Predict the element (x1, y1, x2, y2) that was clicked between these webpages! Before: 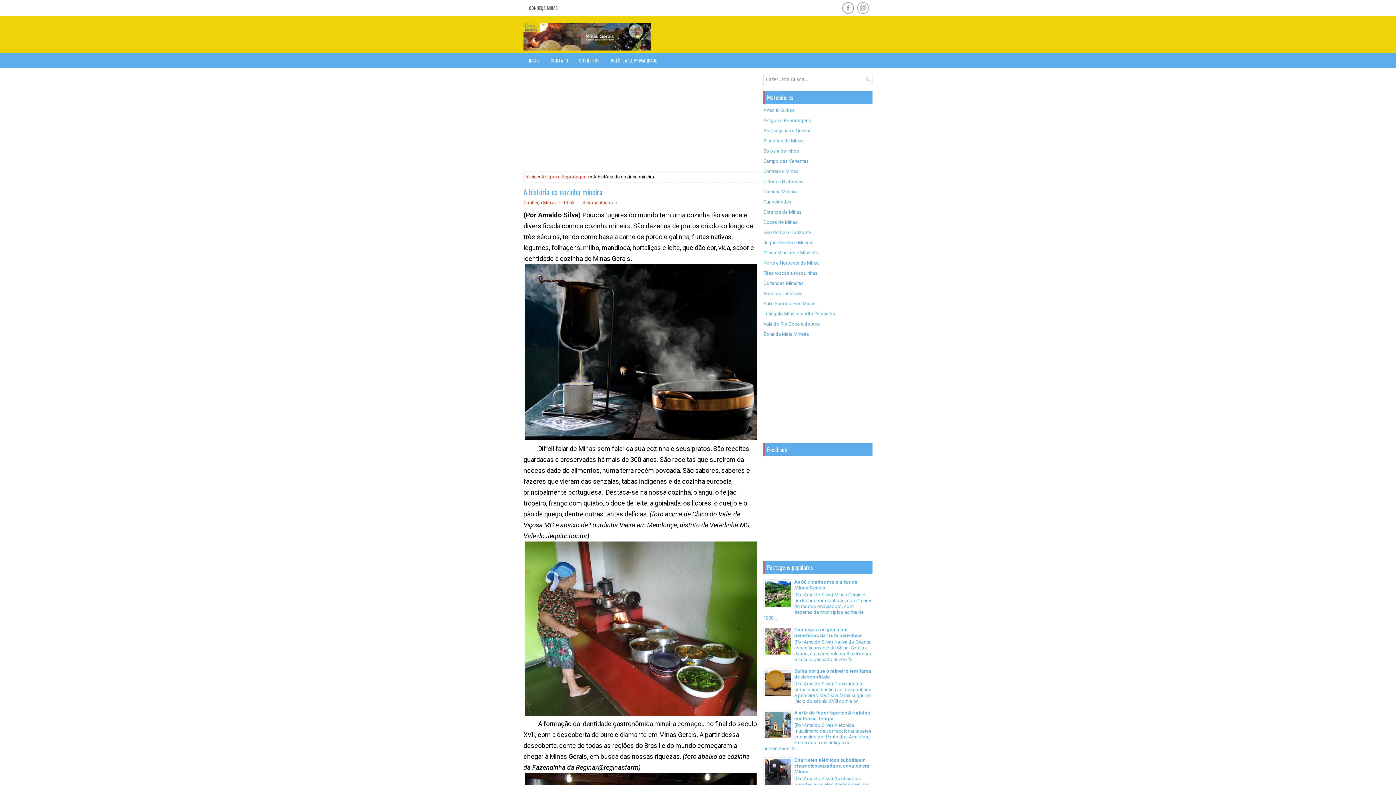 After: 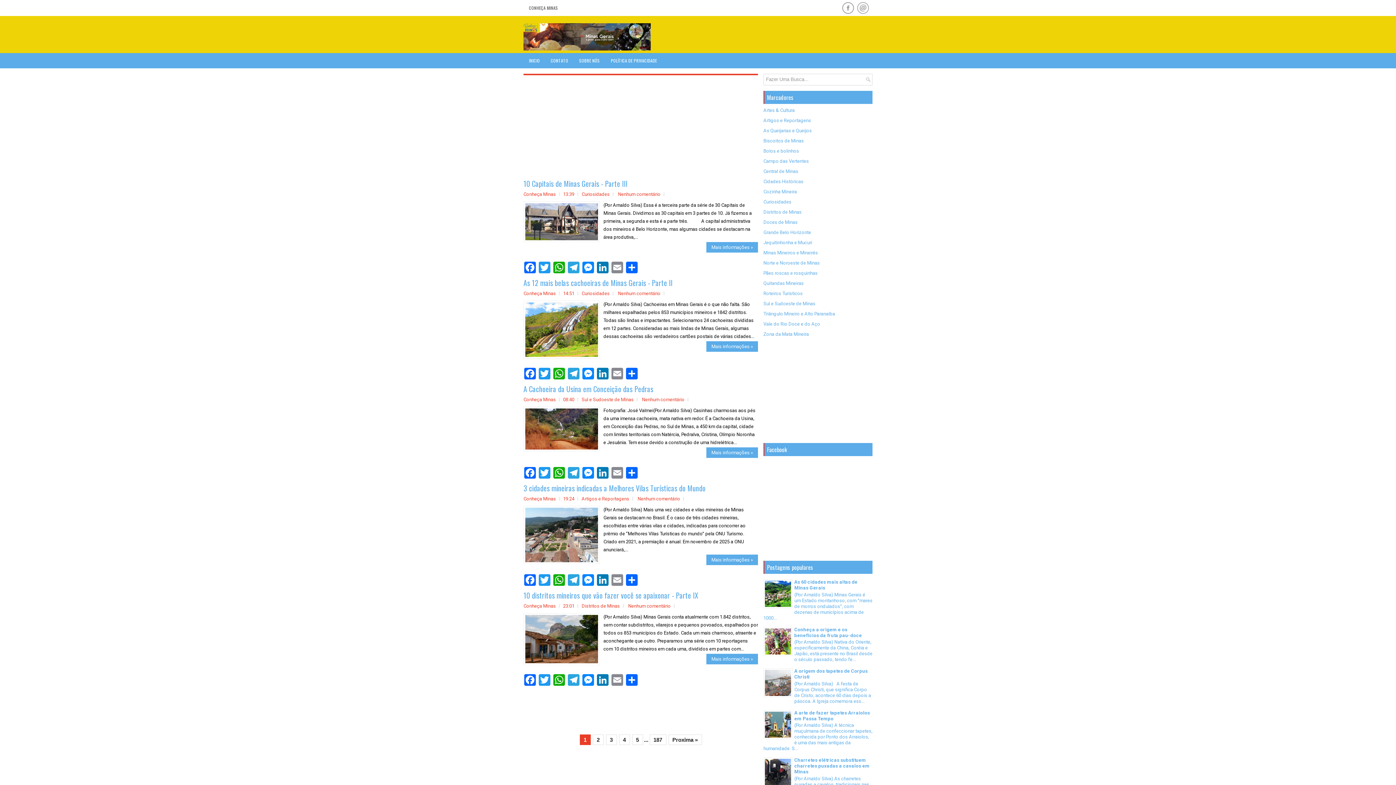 Action: label: CONHEÇA MINAS bbox: (523, 0, 563, 16)